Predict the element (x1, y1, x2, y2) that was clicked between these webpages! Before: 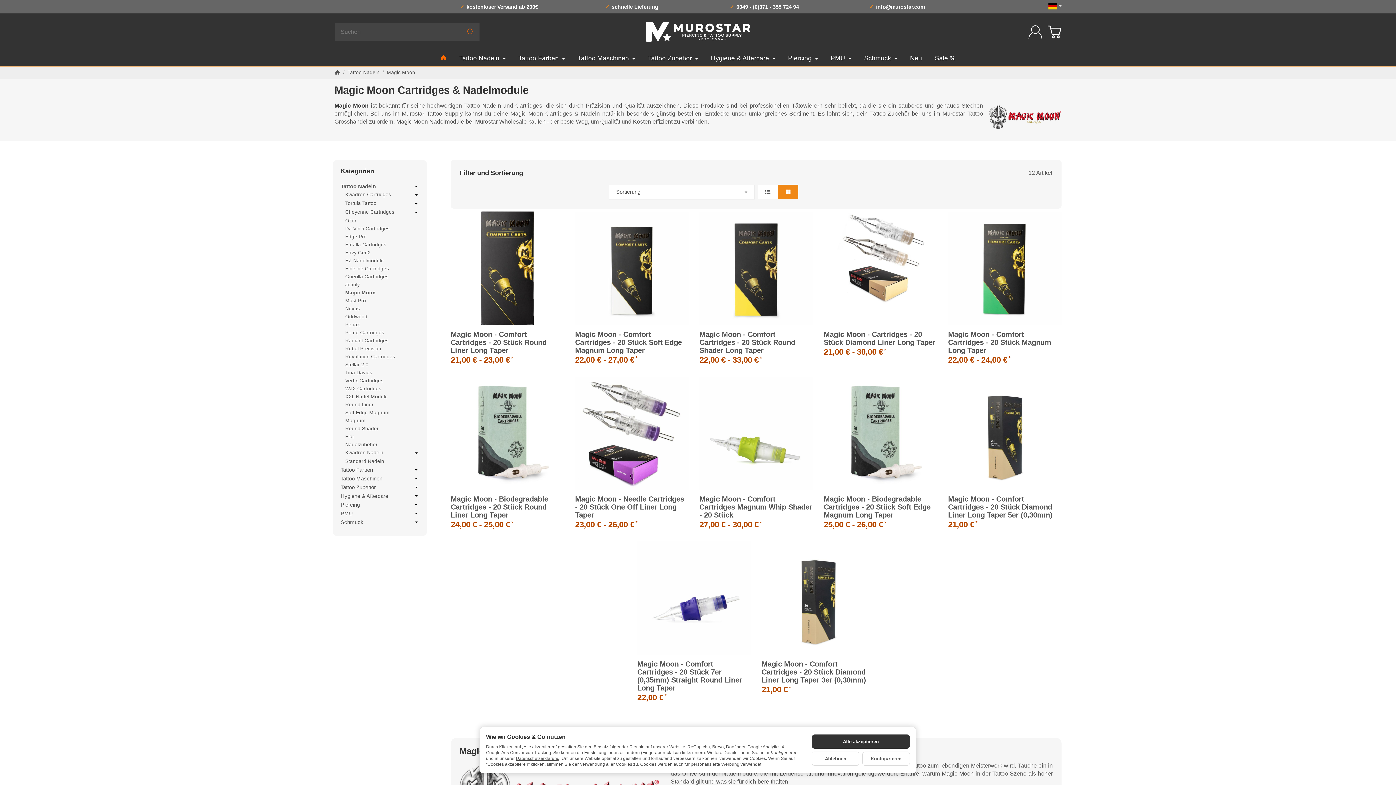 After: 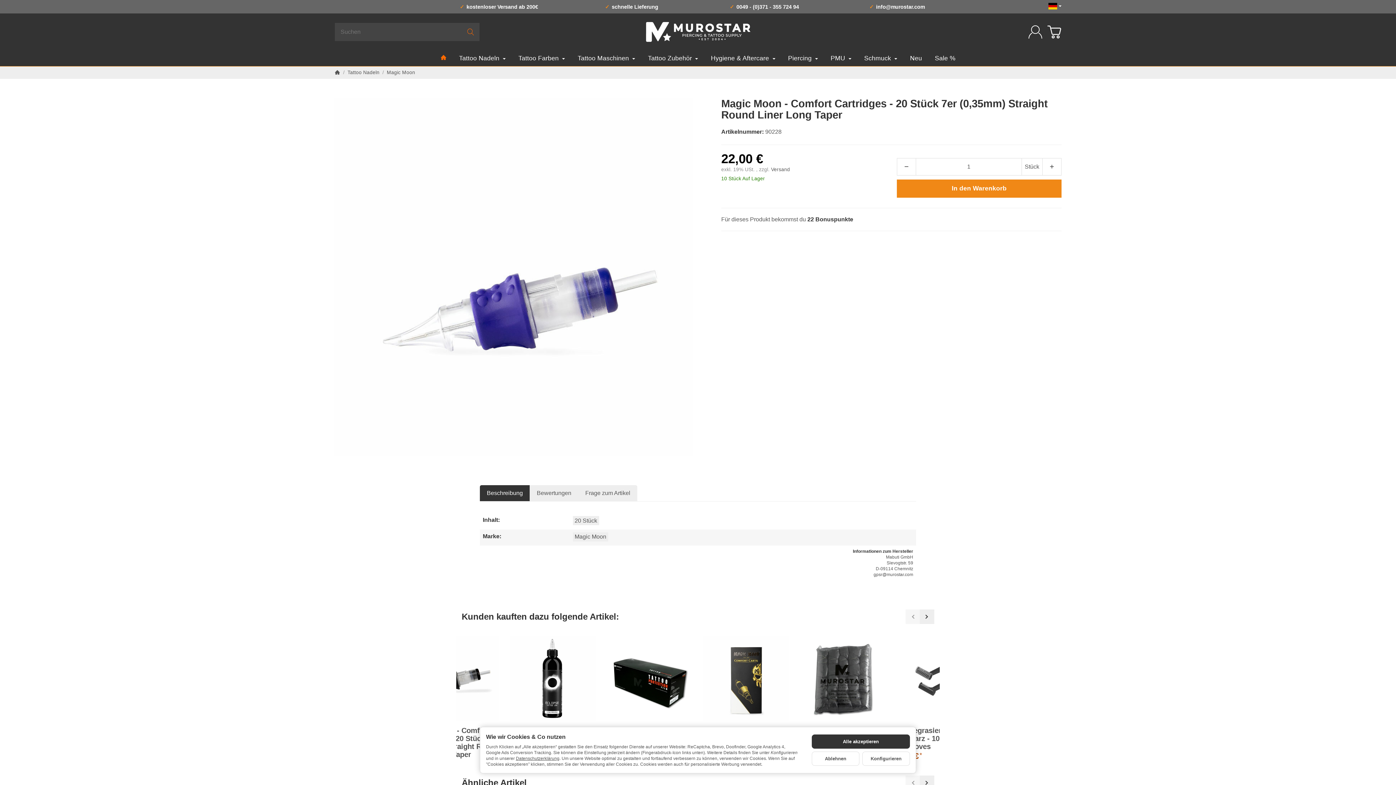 Action: bbox: (637, 541, 750, 655)